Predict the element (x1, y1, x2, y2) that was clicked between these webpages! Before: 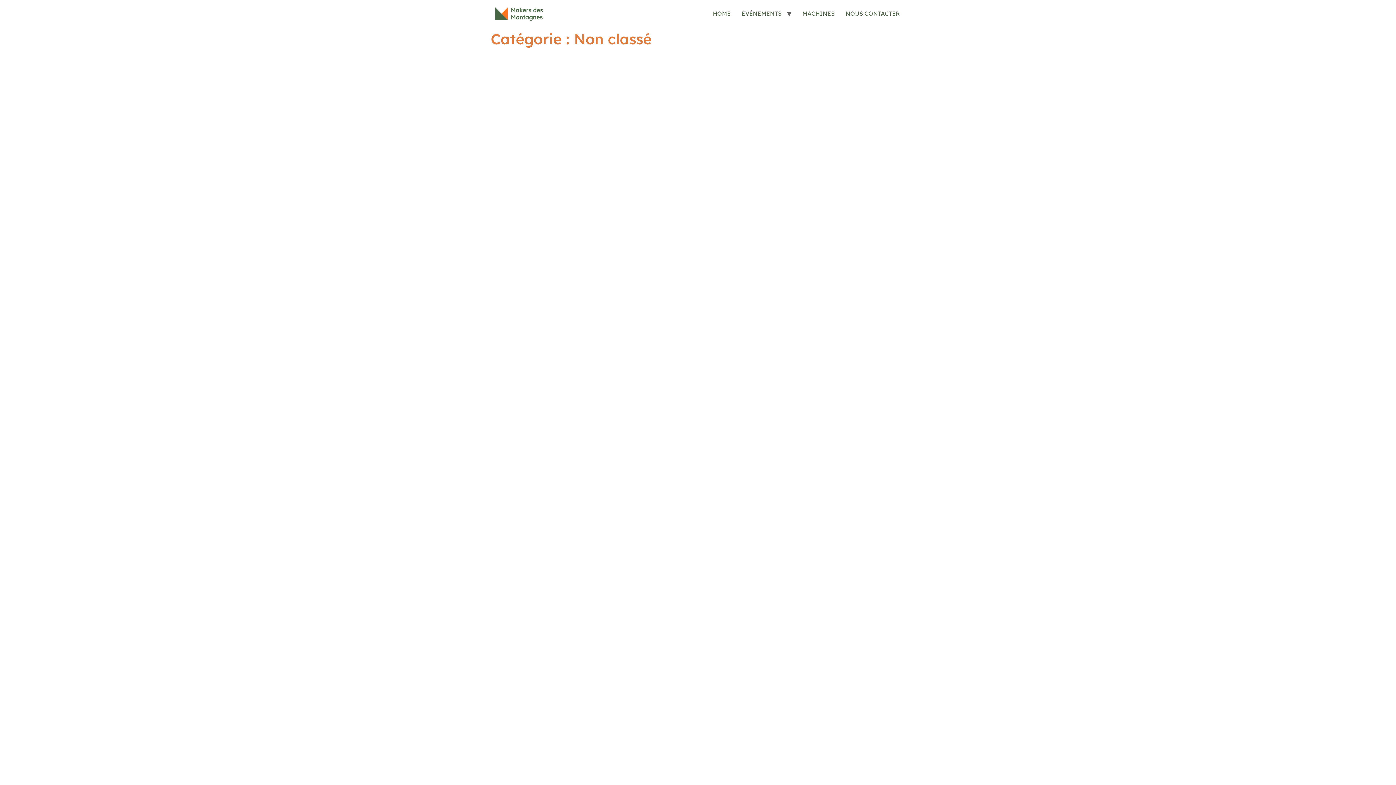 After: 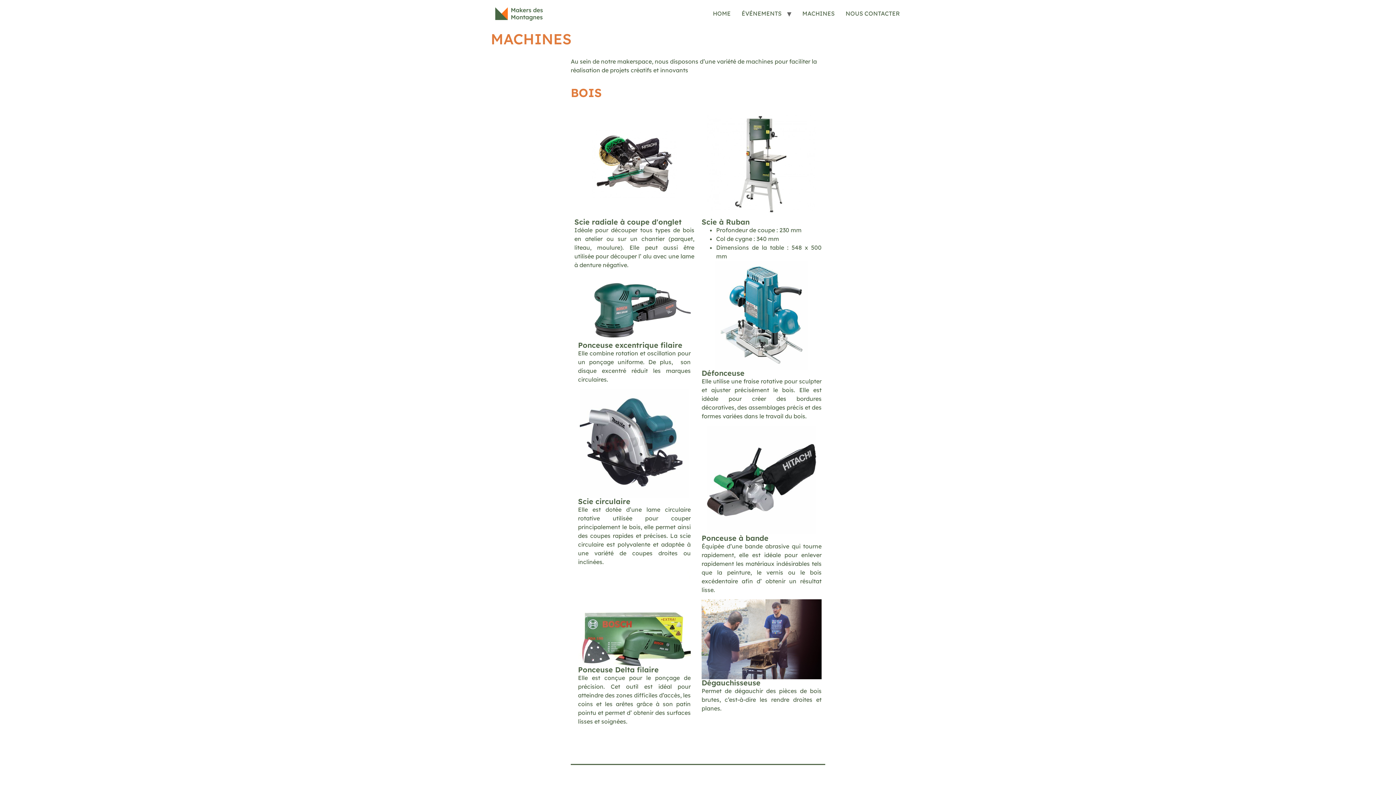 Action: label: MACHINES bbox: (797, 6, 840, 20)